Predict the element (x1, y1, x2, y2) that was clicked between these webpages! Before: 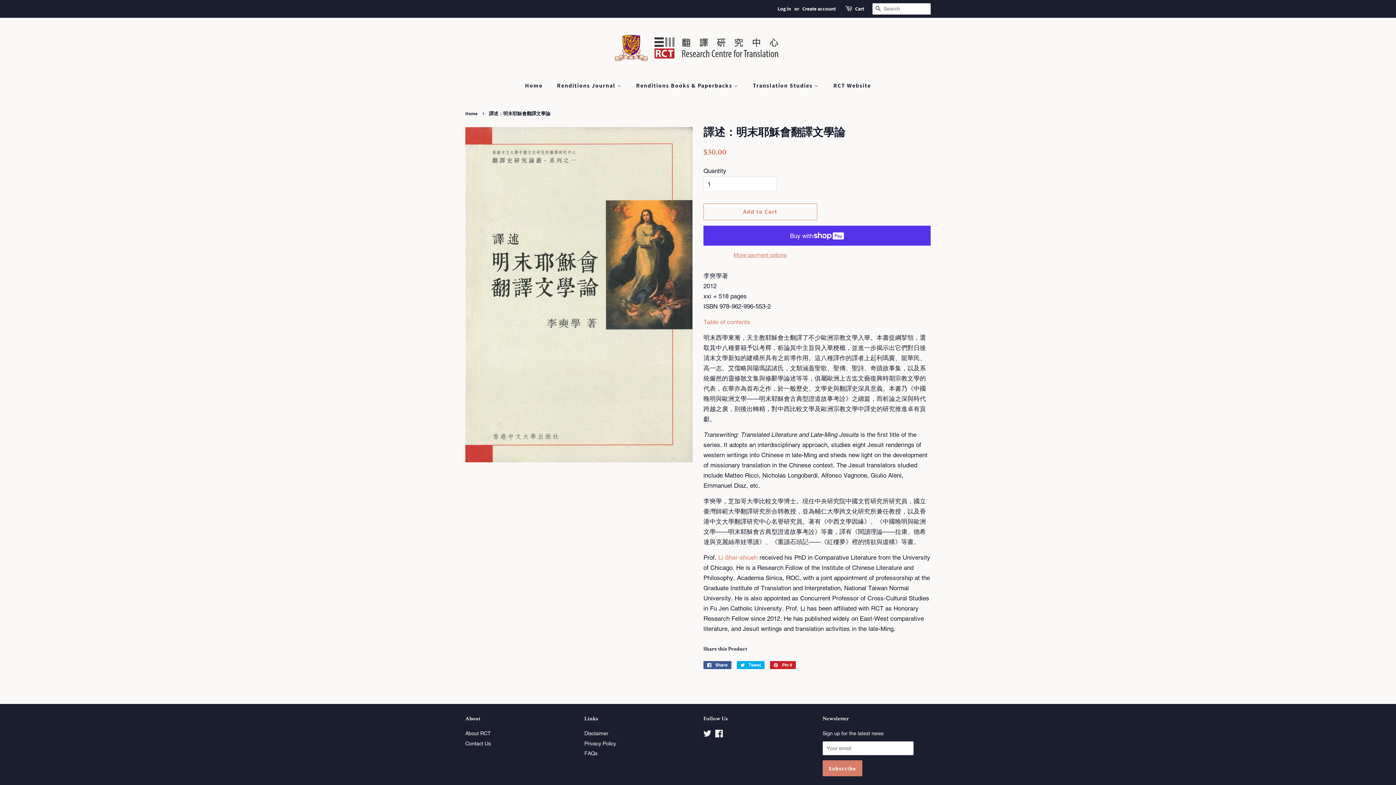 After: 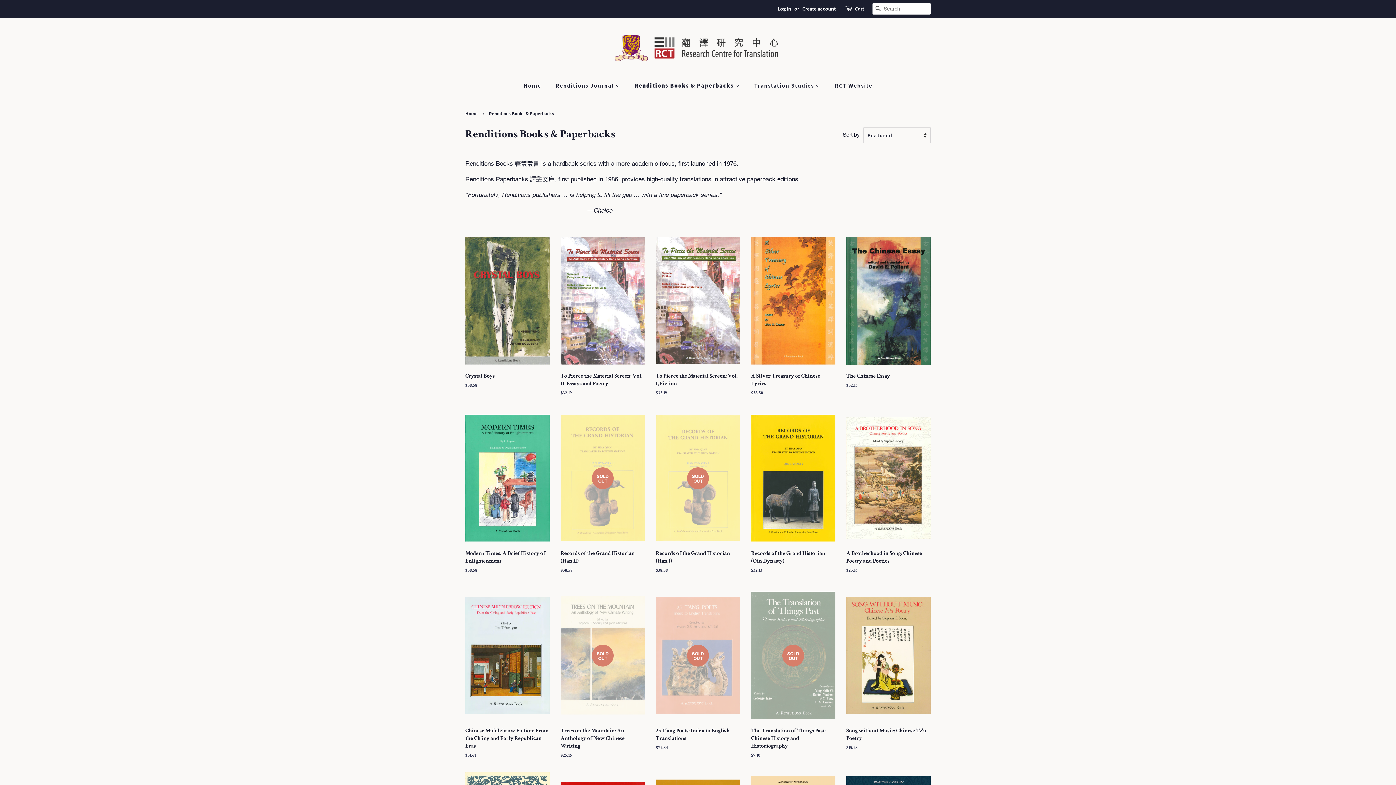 Action: label: Renditions Books & Paperbacks  bbox: (630, 78, 745, 93)